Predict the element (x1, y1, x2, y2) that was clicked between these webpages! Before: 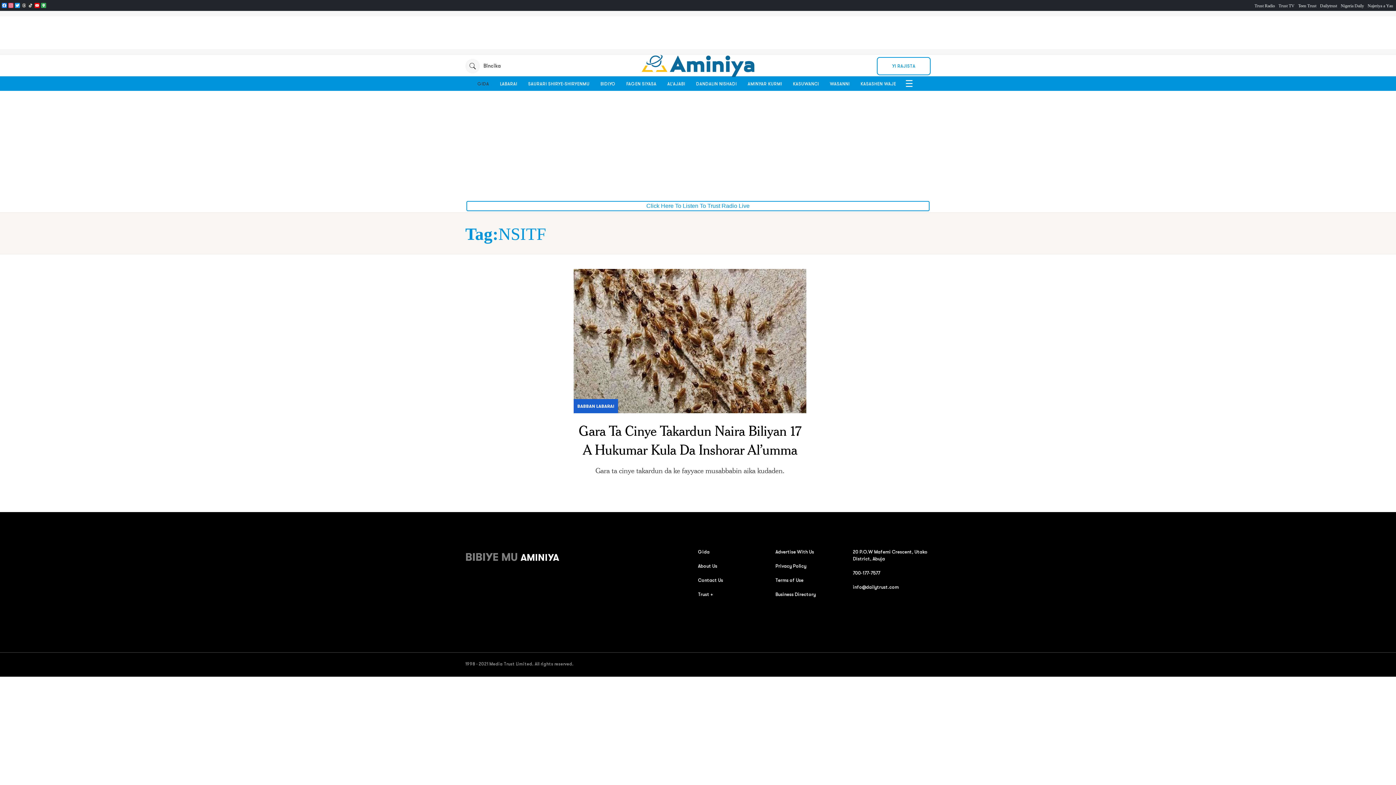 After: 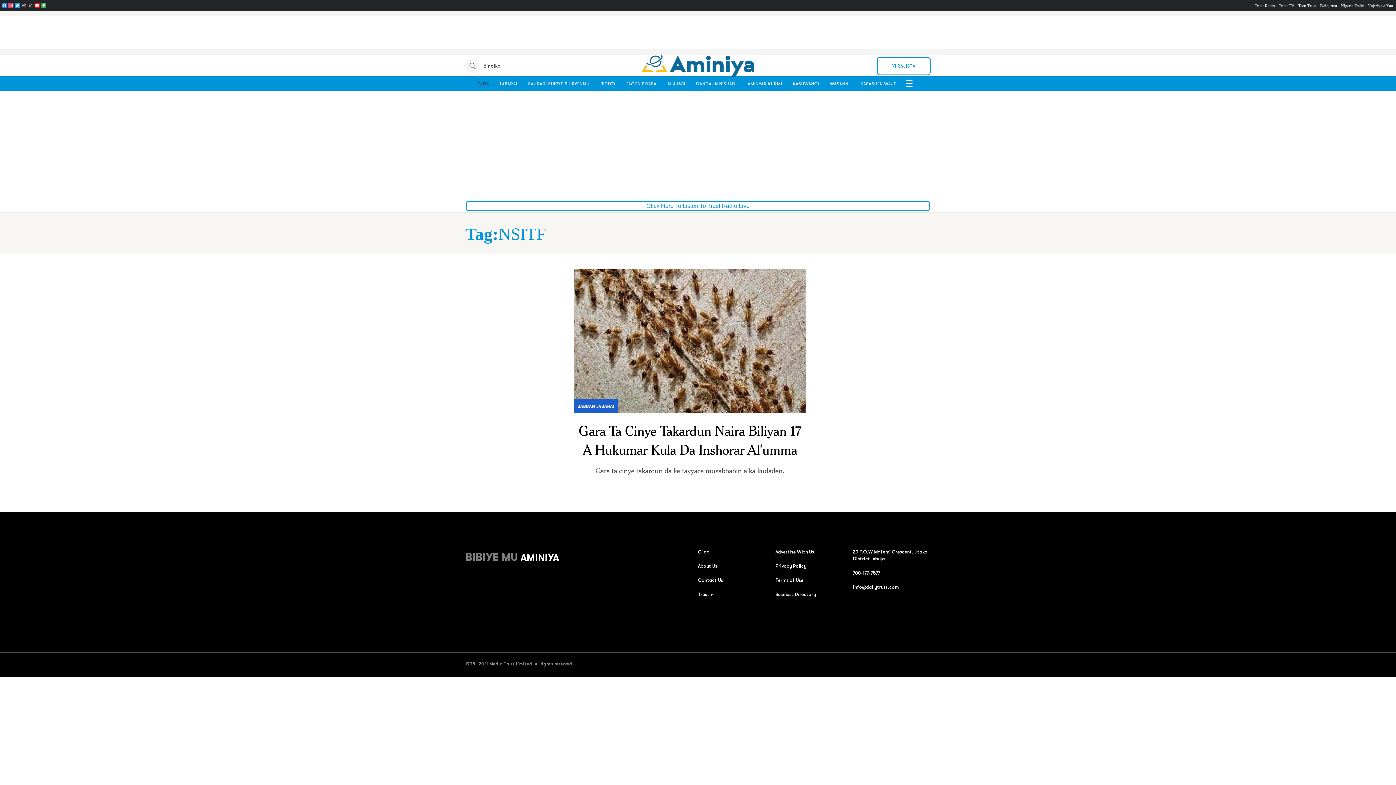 Action: label: TikTok bbox: (27, 2, 33, 8)